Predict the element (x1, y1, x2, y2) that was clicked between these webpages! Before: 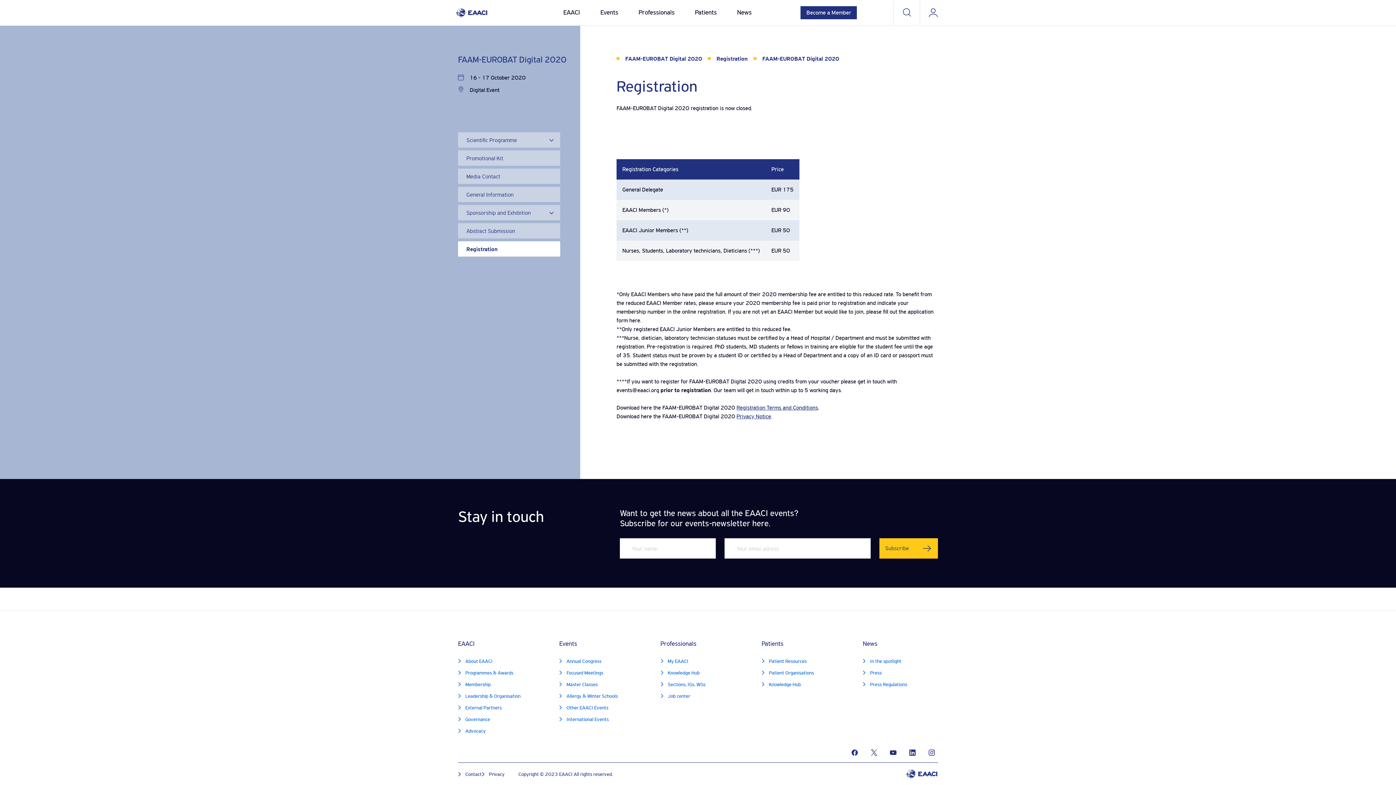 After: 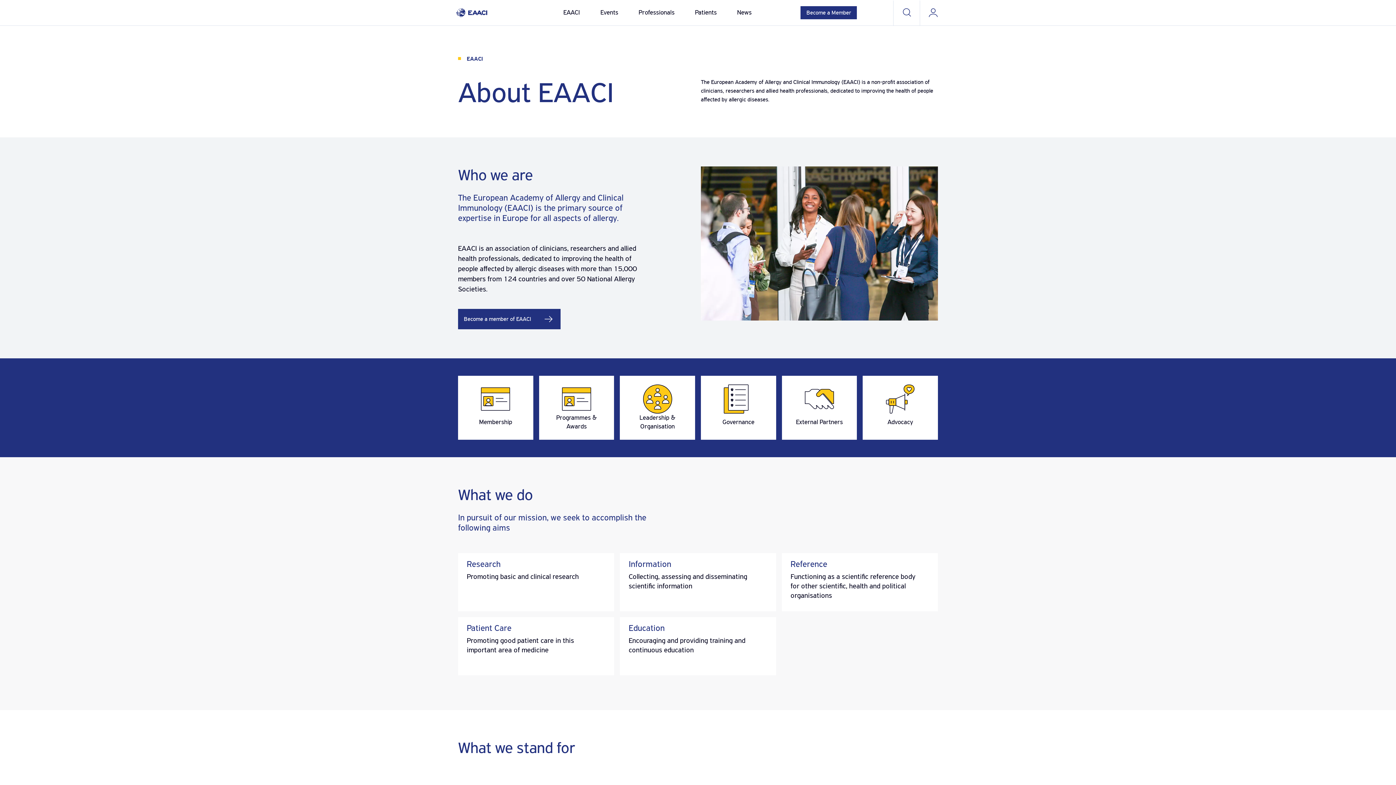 Action: label: About EAACI bbox: (465, 658, 492, 664)